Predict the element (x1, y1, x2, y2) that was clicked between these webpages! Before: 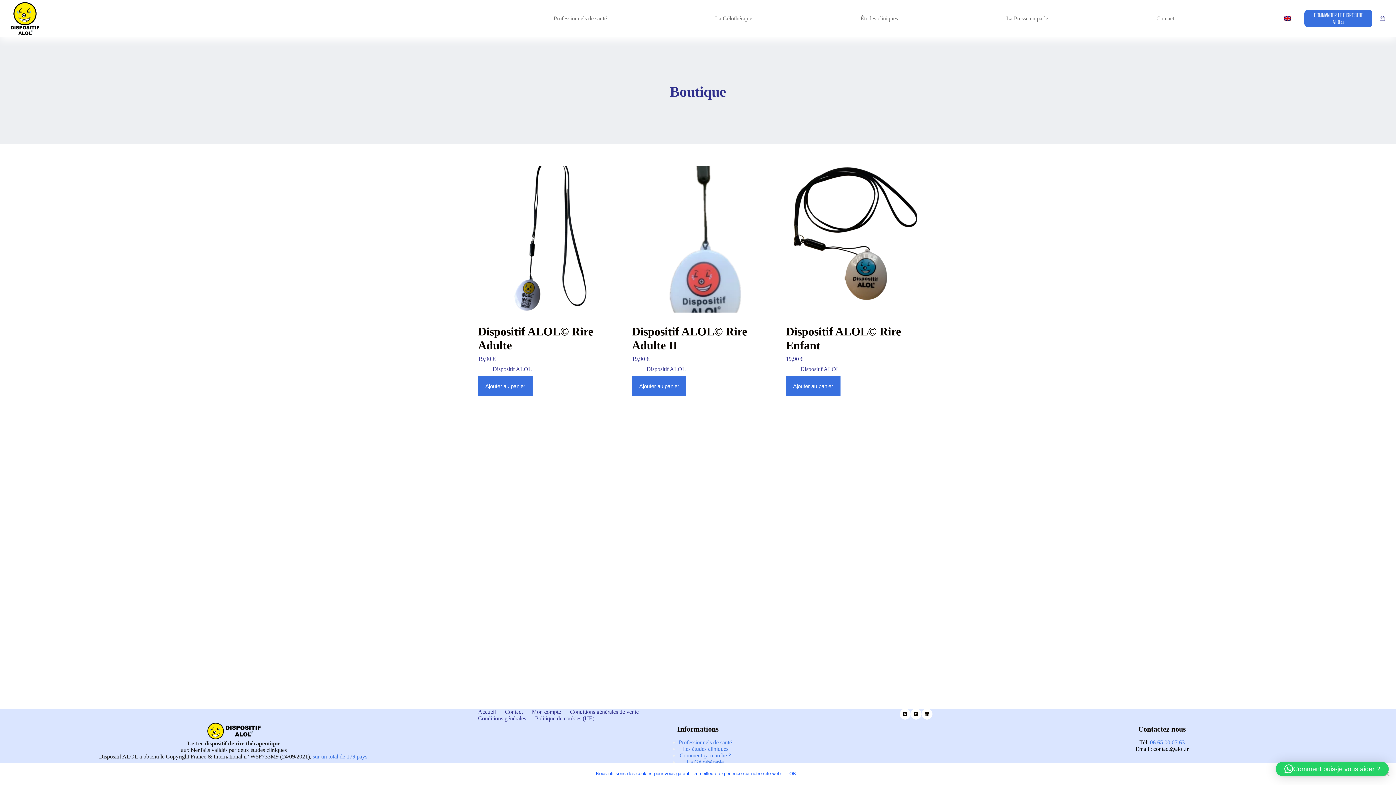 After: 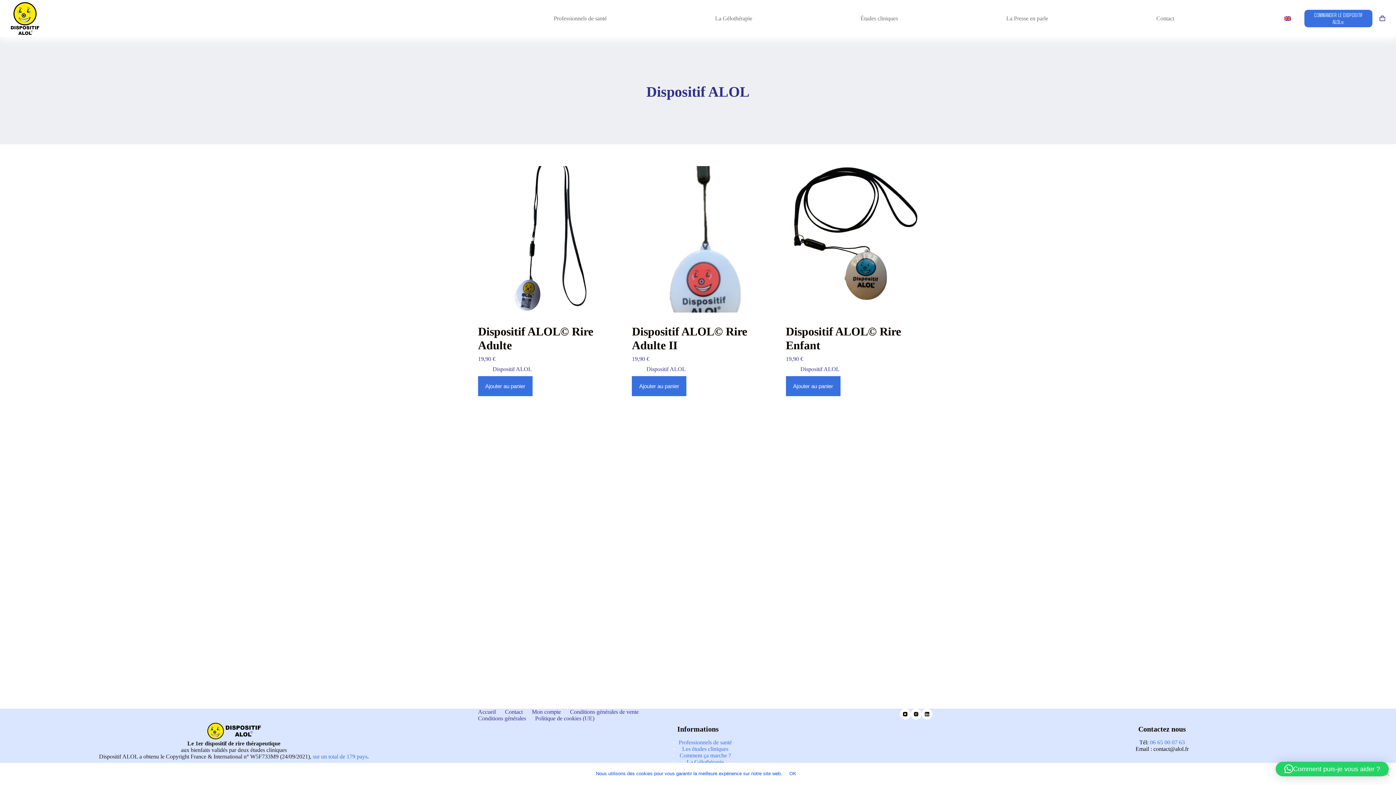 Action: bbox: (800, 366, 839, 372) label: Dispositif ALOL